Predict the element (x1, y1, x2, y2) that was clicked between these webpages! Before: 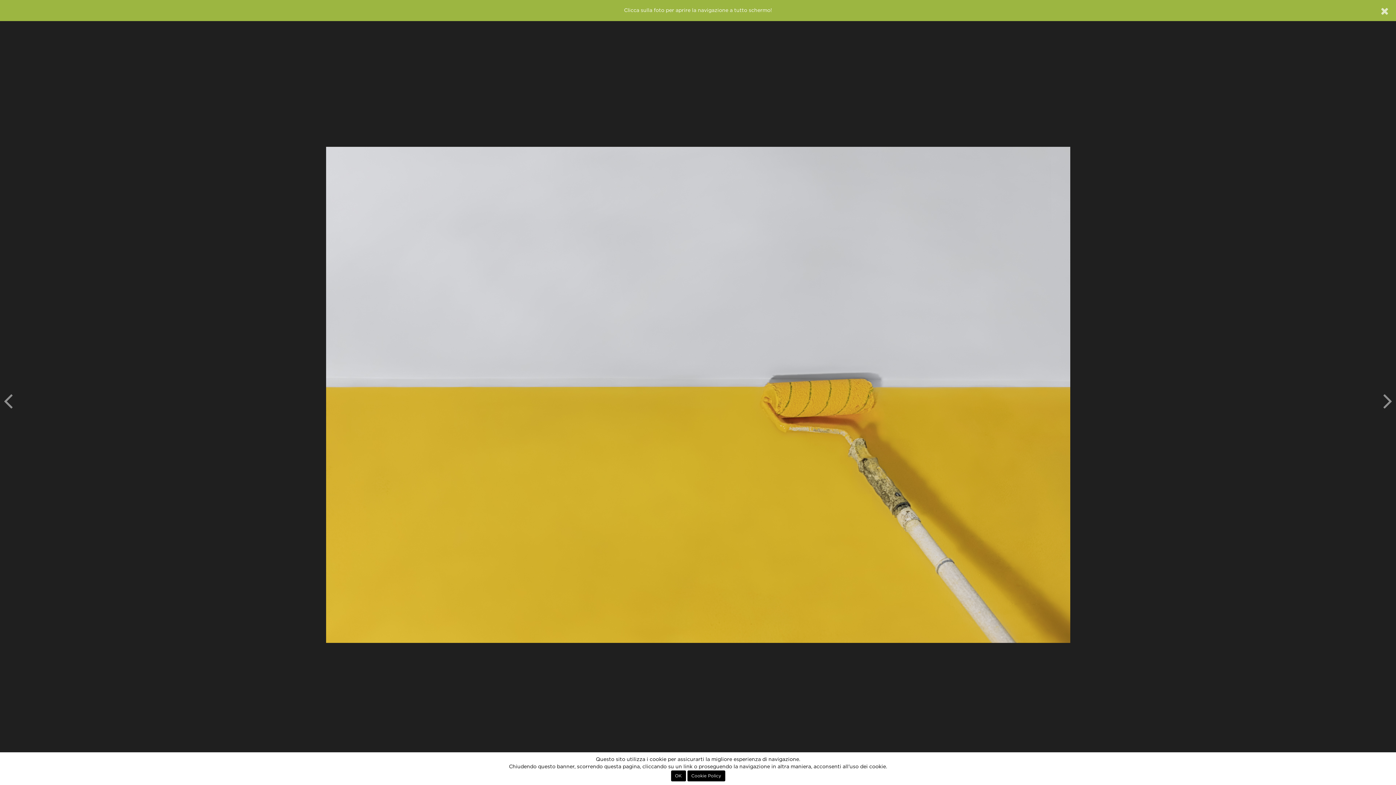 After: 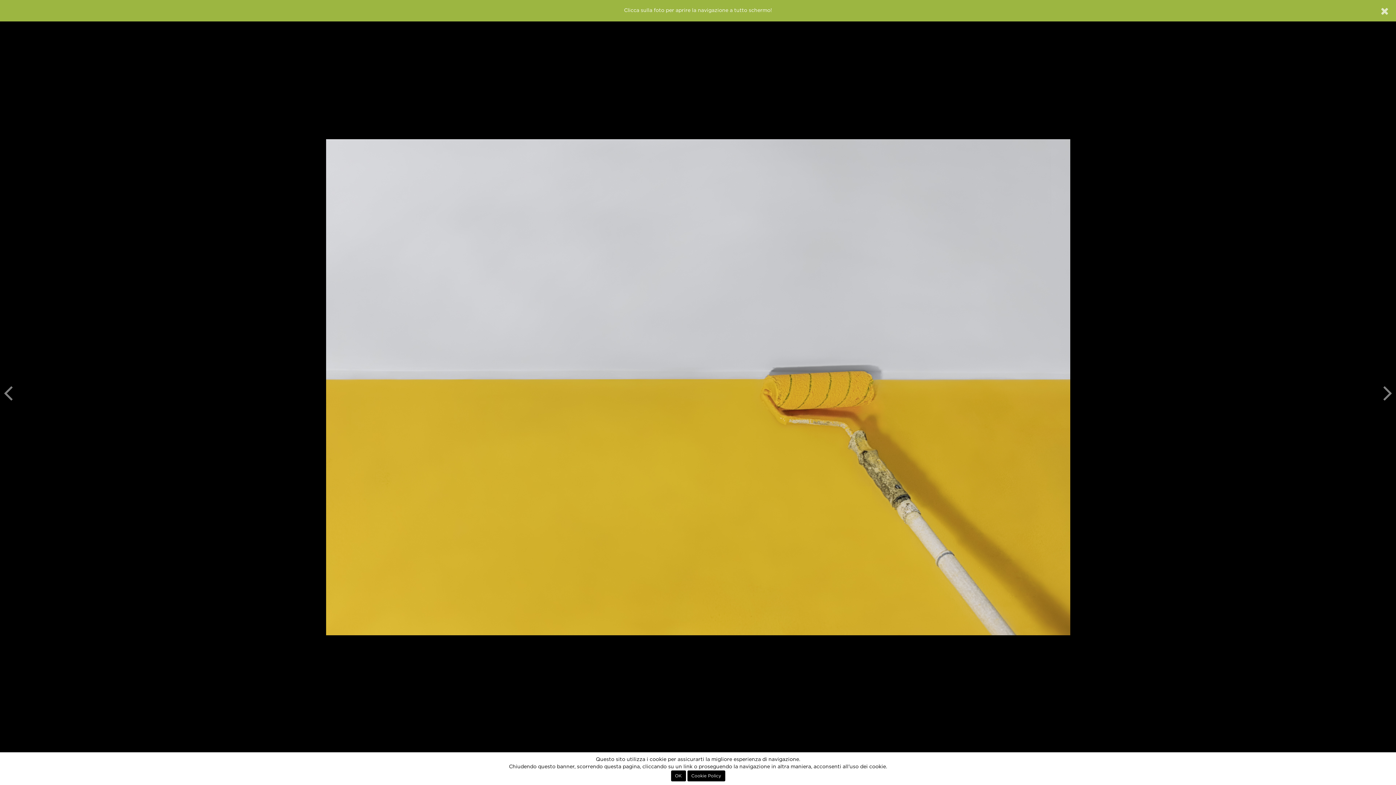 Action: bbox: (0, 15, 1396, 774)